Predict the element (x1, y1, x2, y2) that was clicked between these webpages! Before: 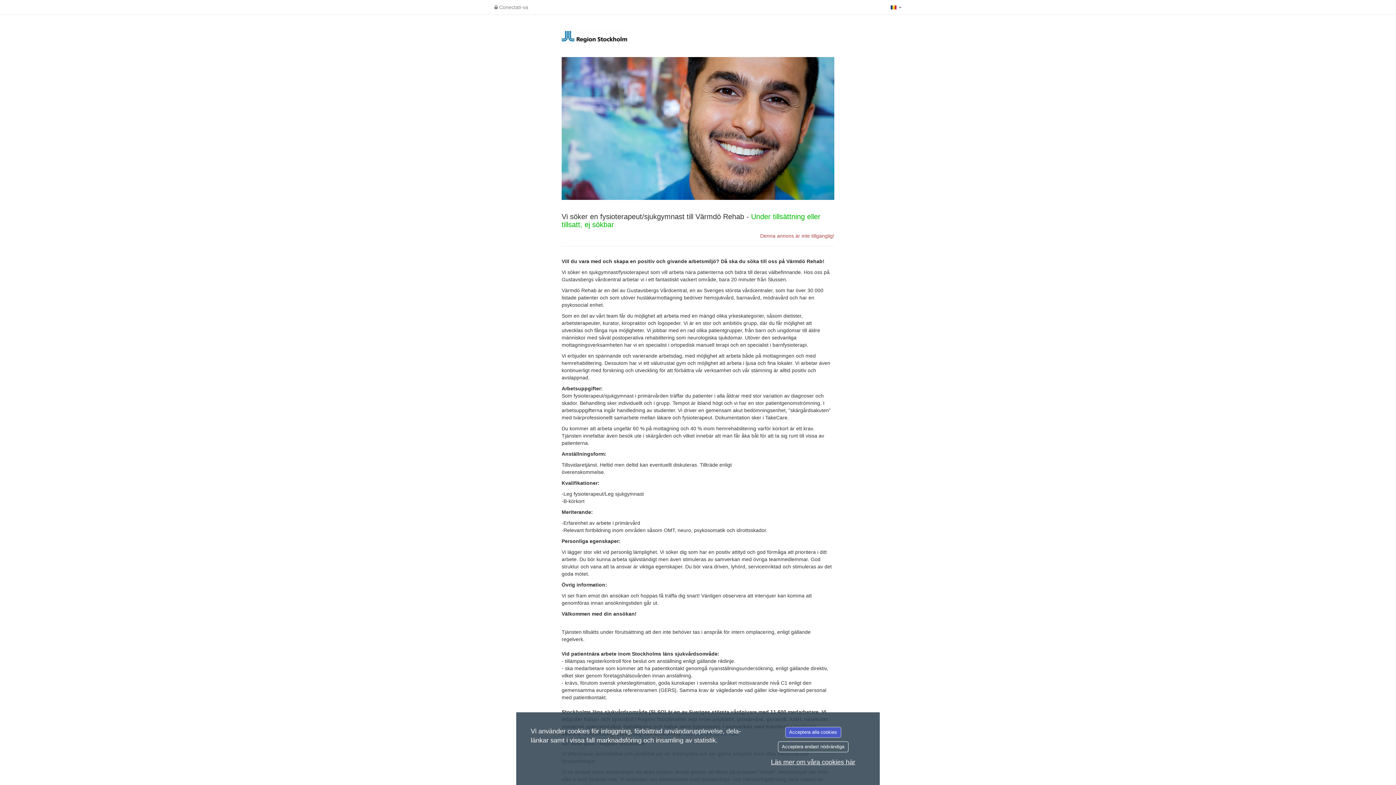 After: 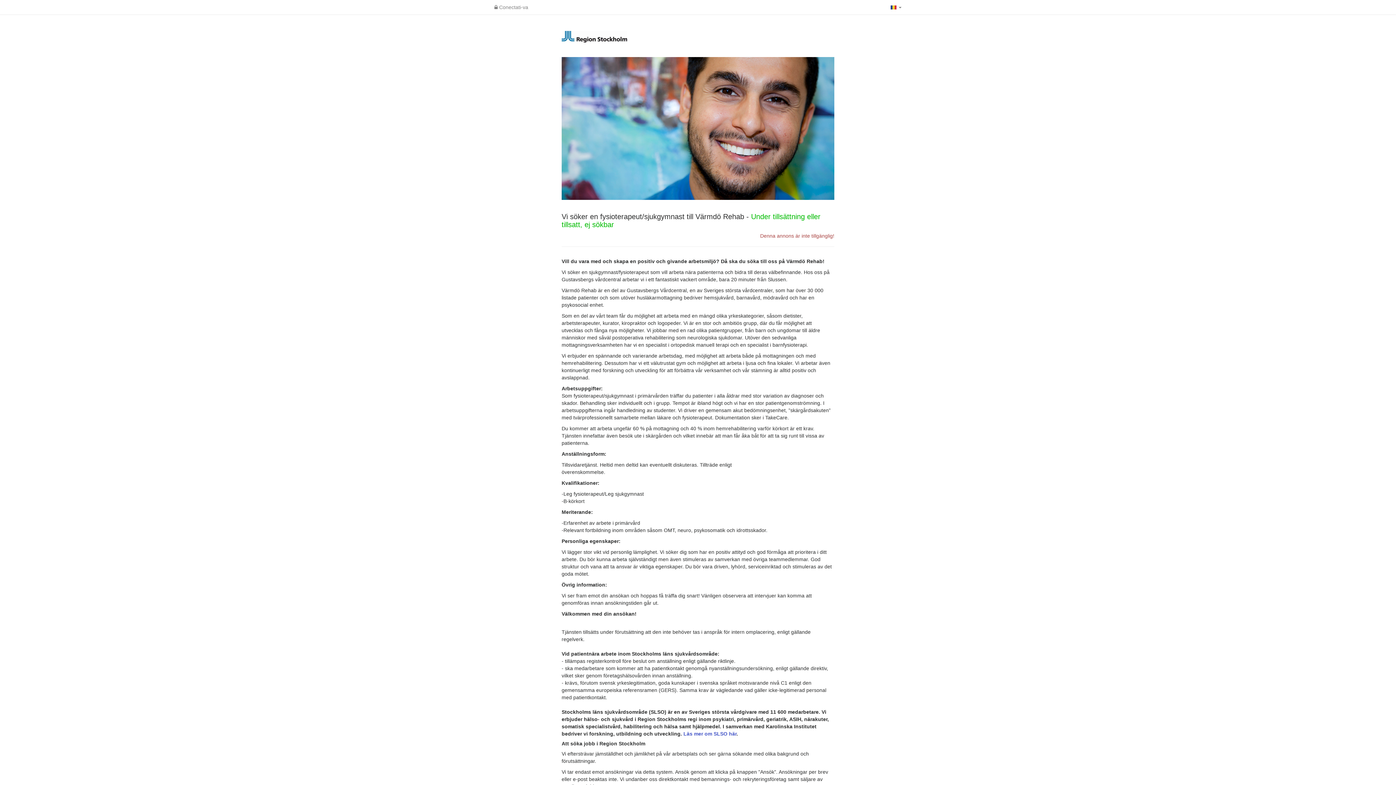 Action: bbox: (785, 727, 841, 738) label: Acceptera alla cookies